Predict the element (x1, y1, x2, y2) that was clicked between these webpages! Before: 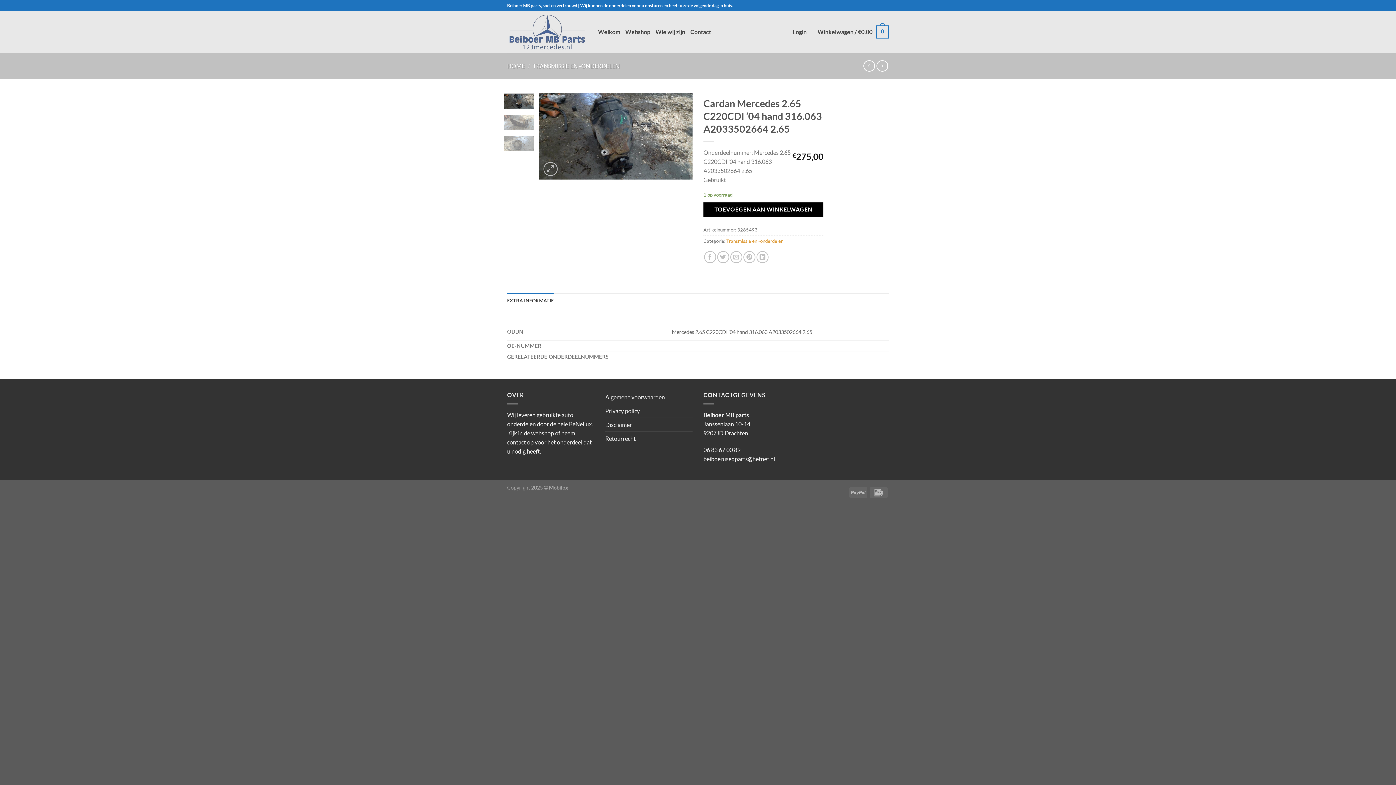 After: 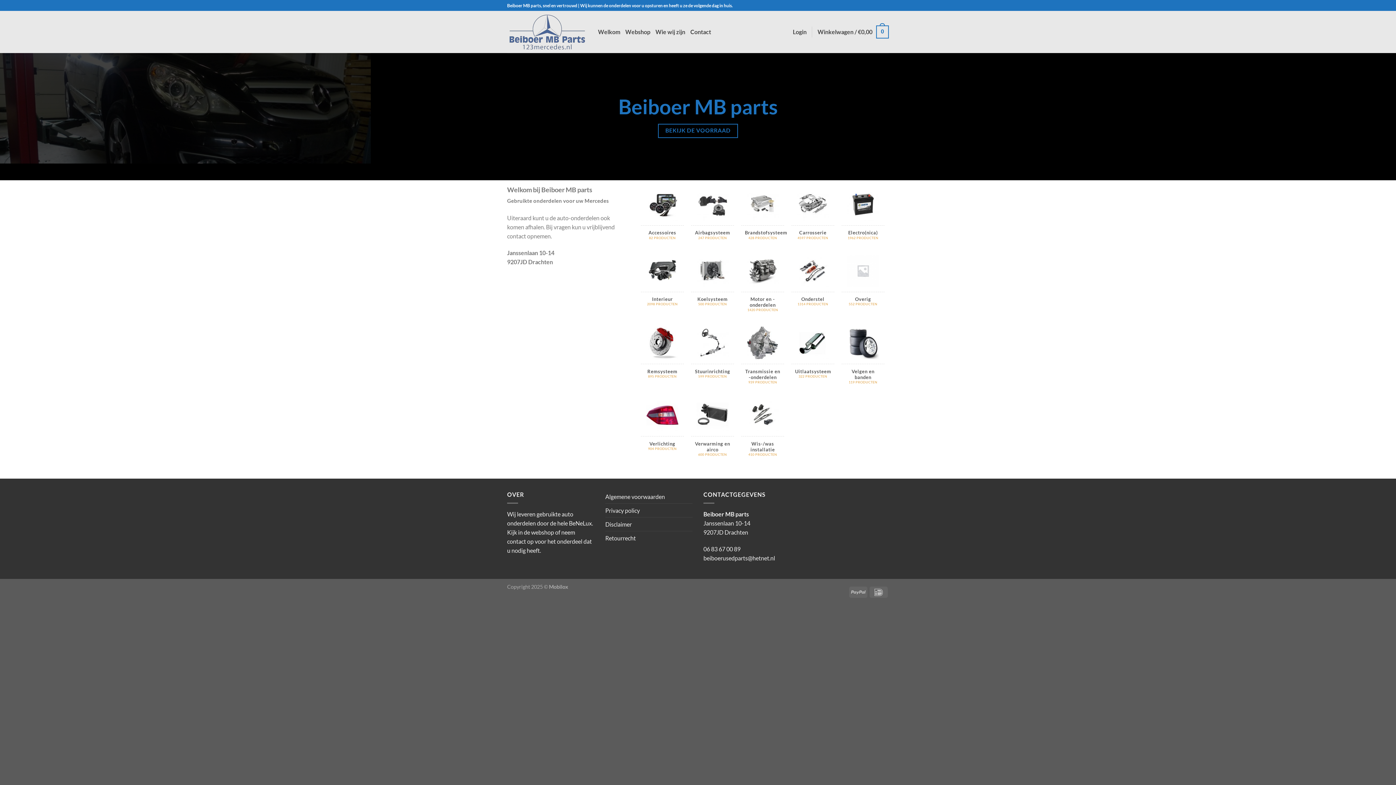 Action: bbox: (598, 24, 620, 39) label: Welkom